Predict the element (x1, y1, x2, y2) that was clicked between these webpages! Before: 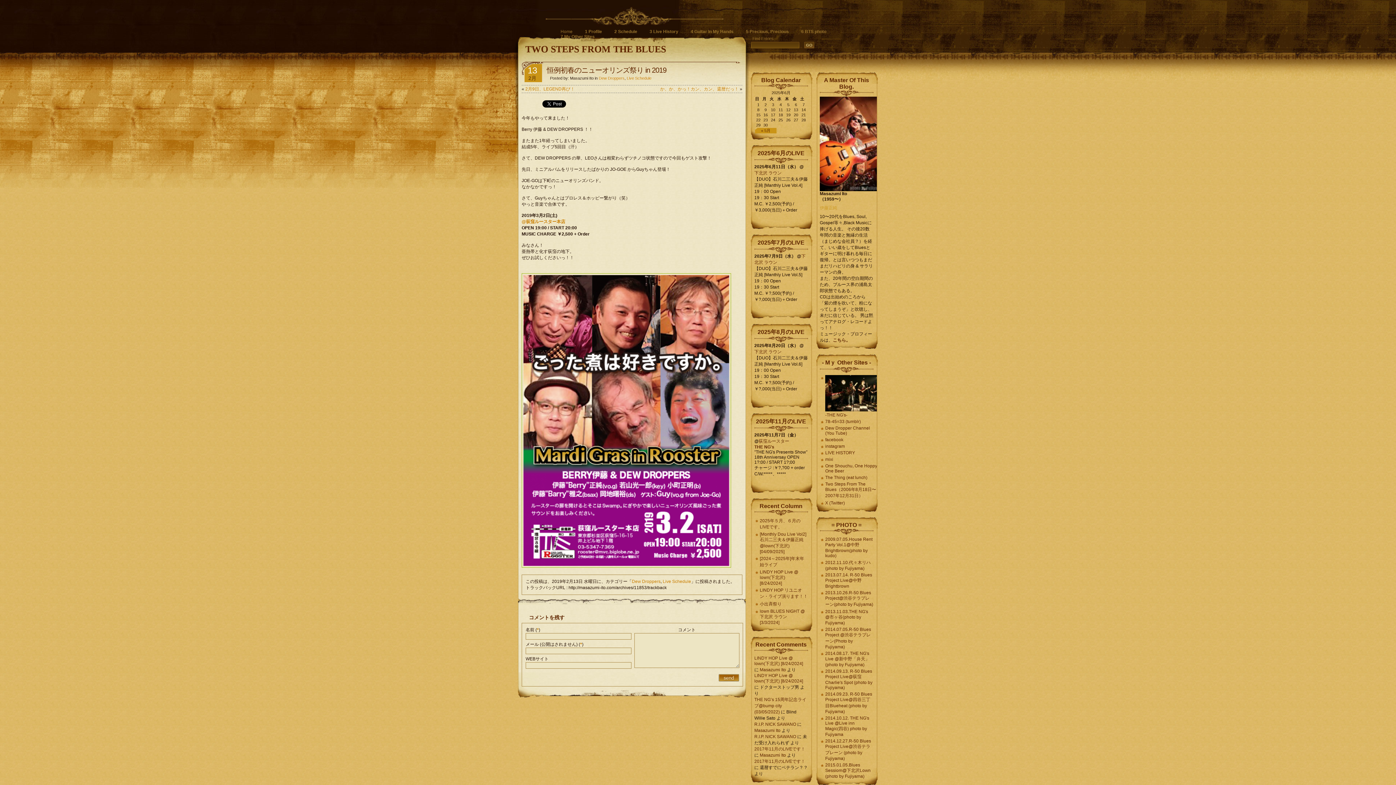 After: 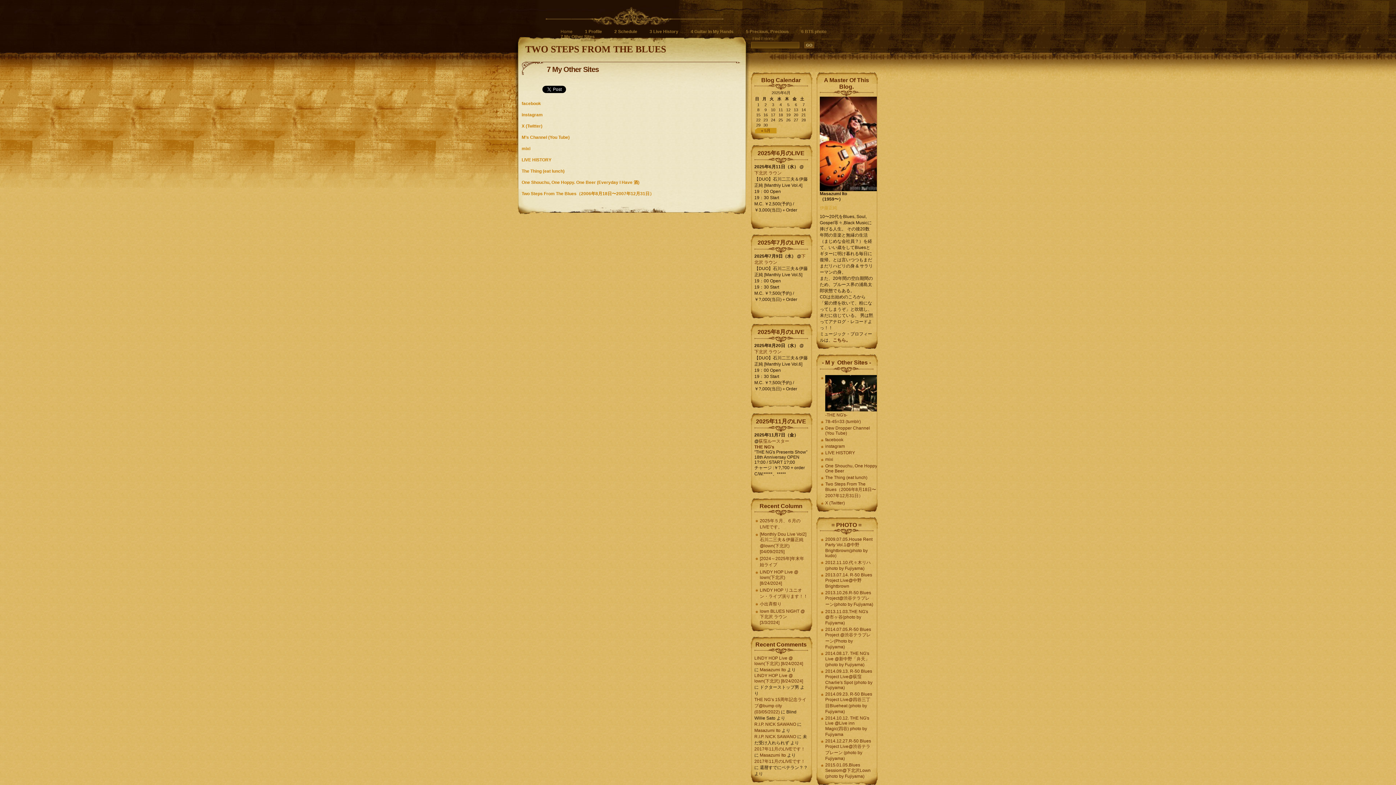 Action: bbox: (560, 34, 594, 39) label: 7 My Other Sites